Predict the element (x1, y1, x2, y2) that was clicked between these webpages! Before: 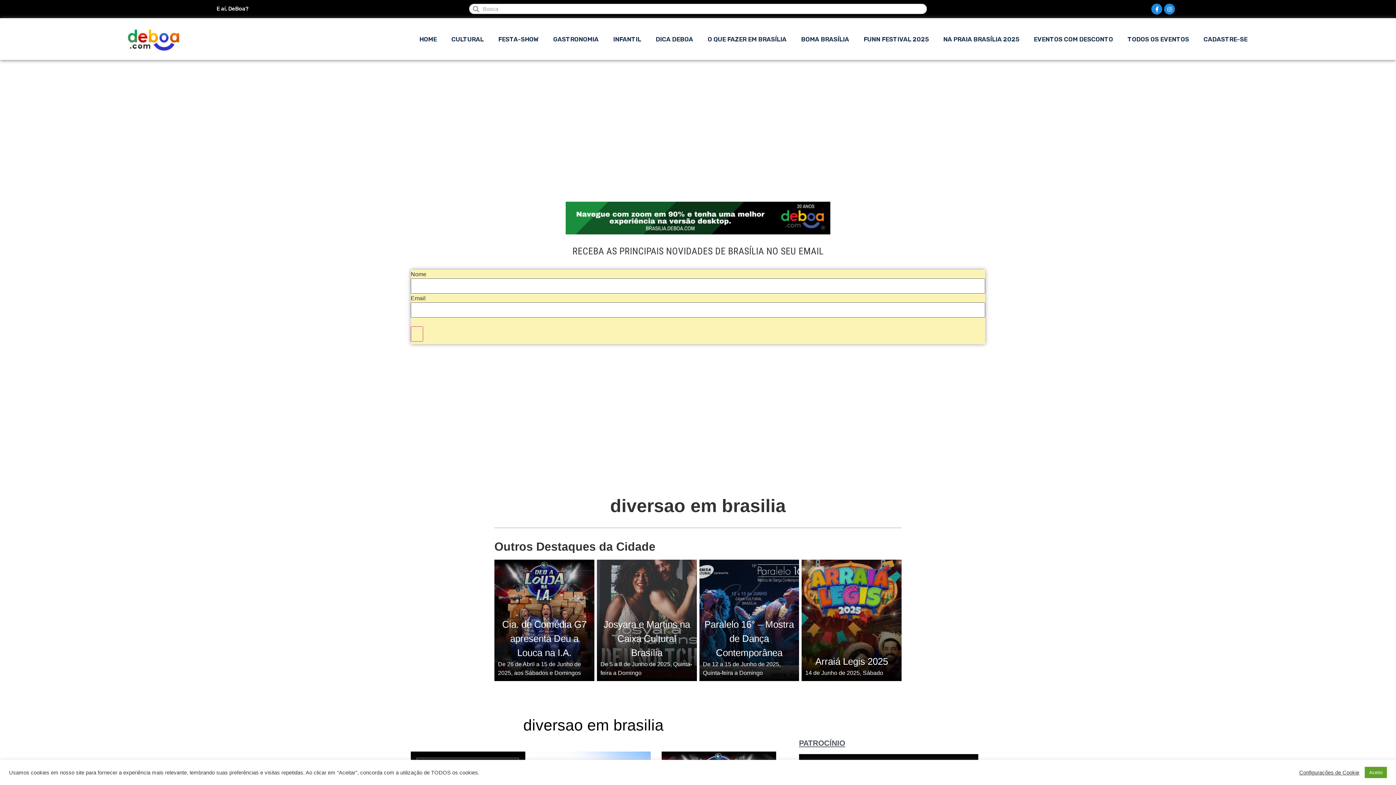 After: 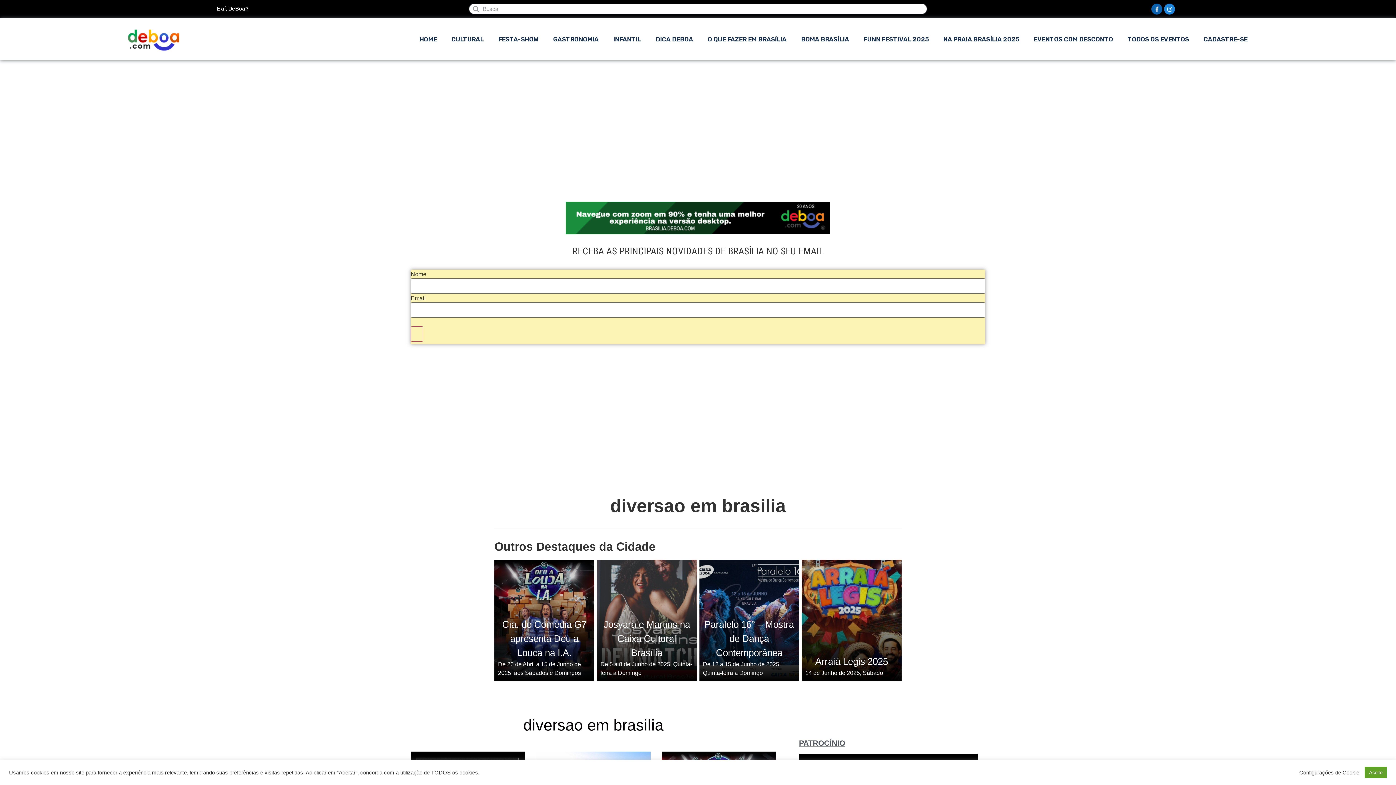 Action: bbox: (1151, 3, 1162, 14) label: Facebook-f